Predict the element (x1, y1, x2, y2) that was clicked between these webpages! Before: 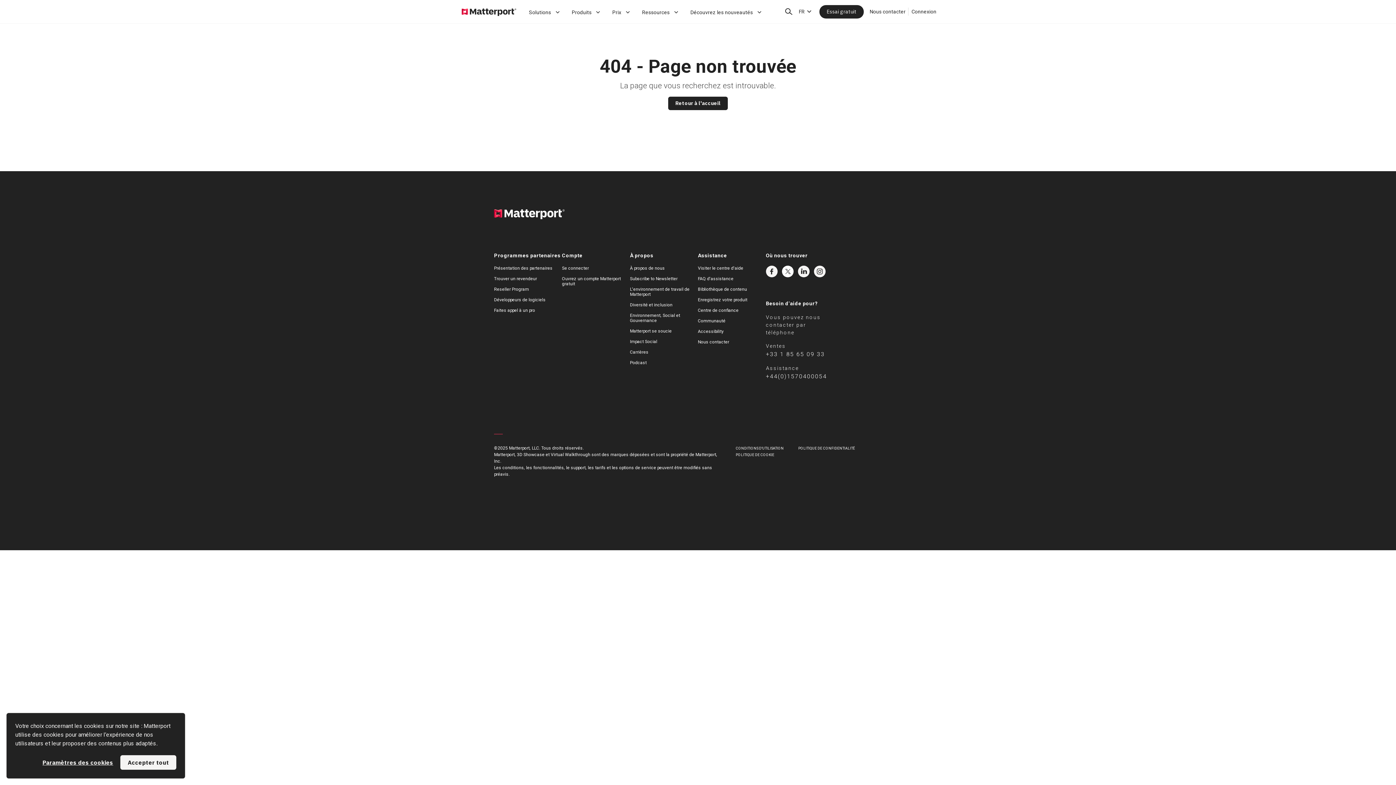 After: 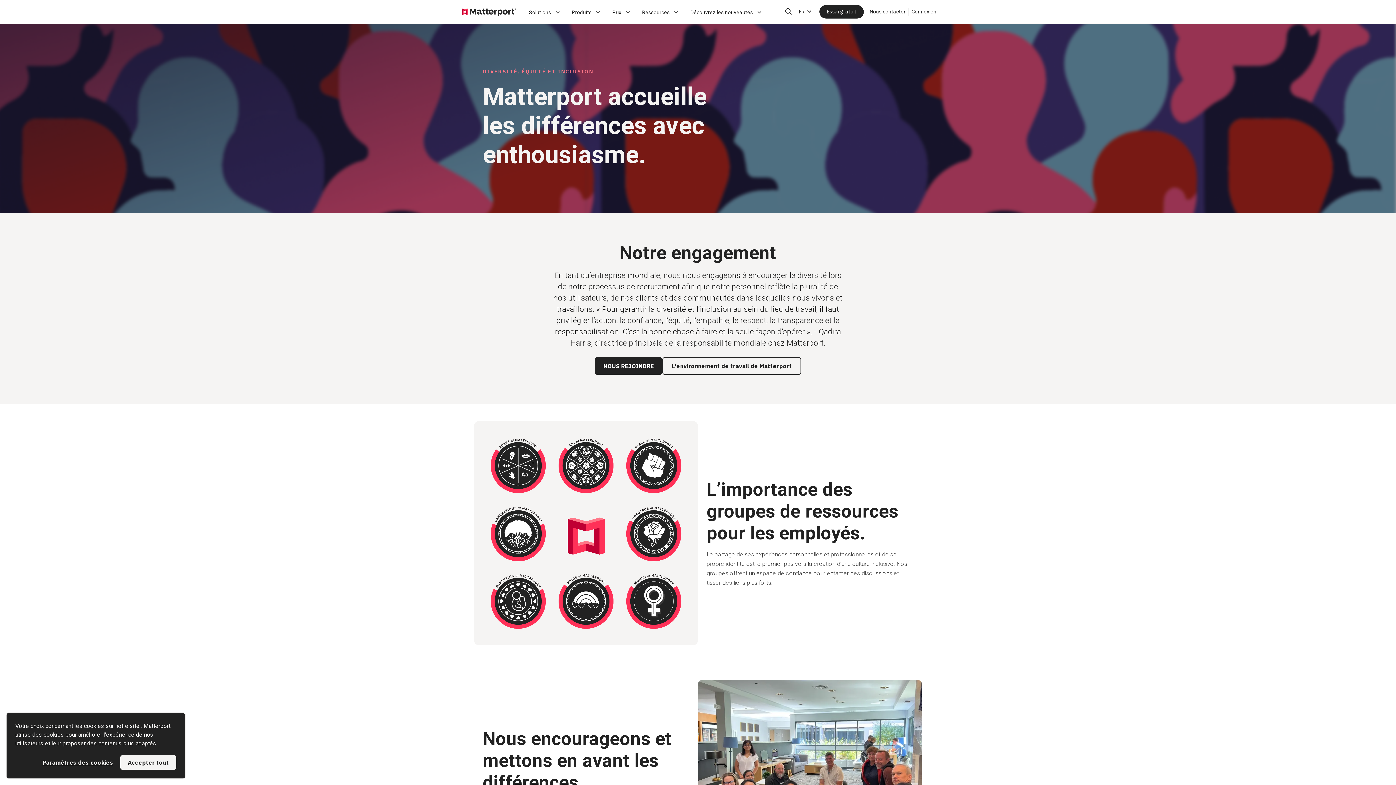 Action: label: Diversité et inclusion bbox: (630, 302, 672, 307)